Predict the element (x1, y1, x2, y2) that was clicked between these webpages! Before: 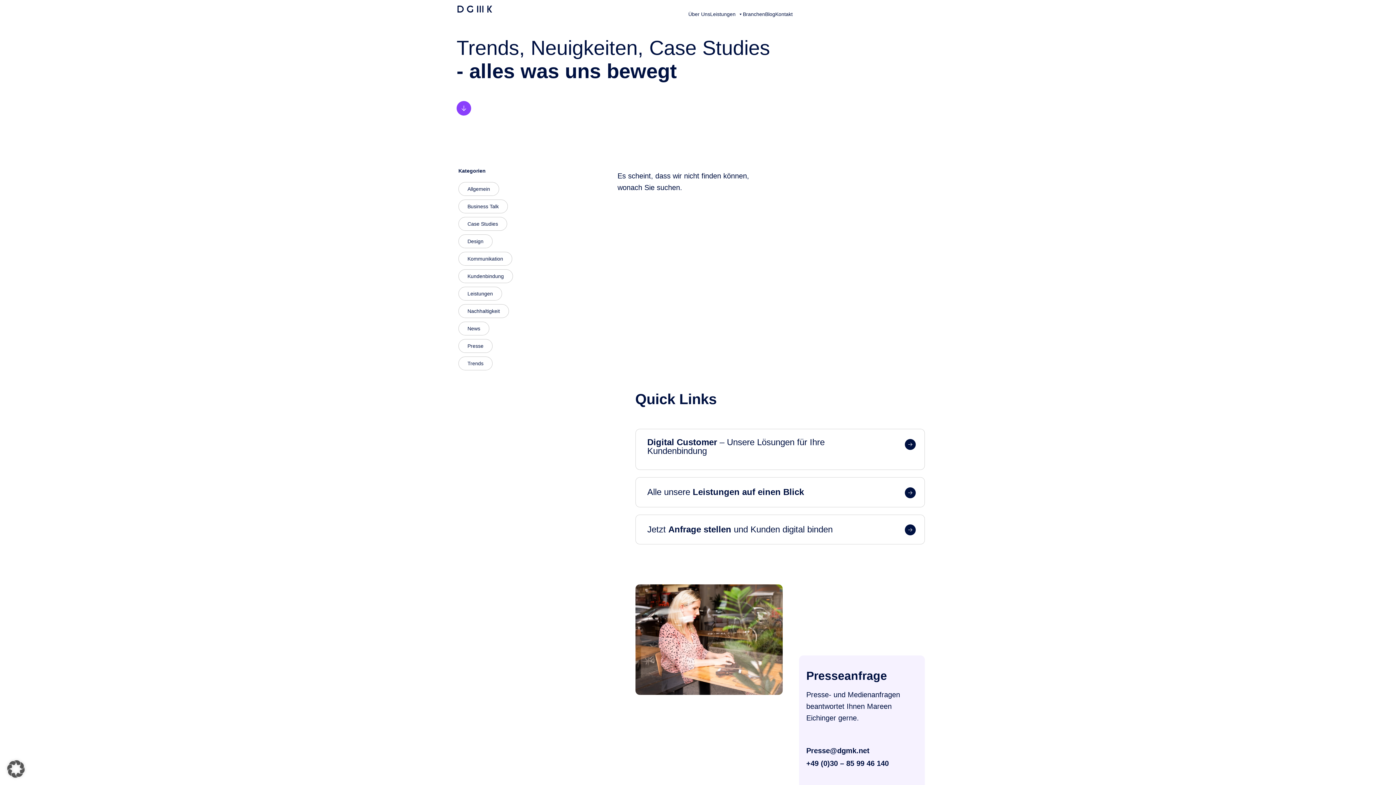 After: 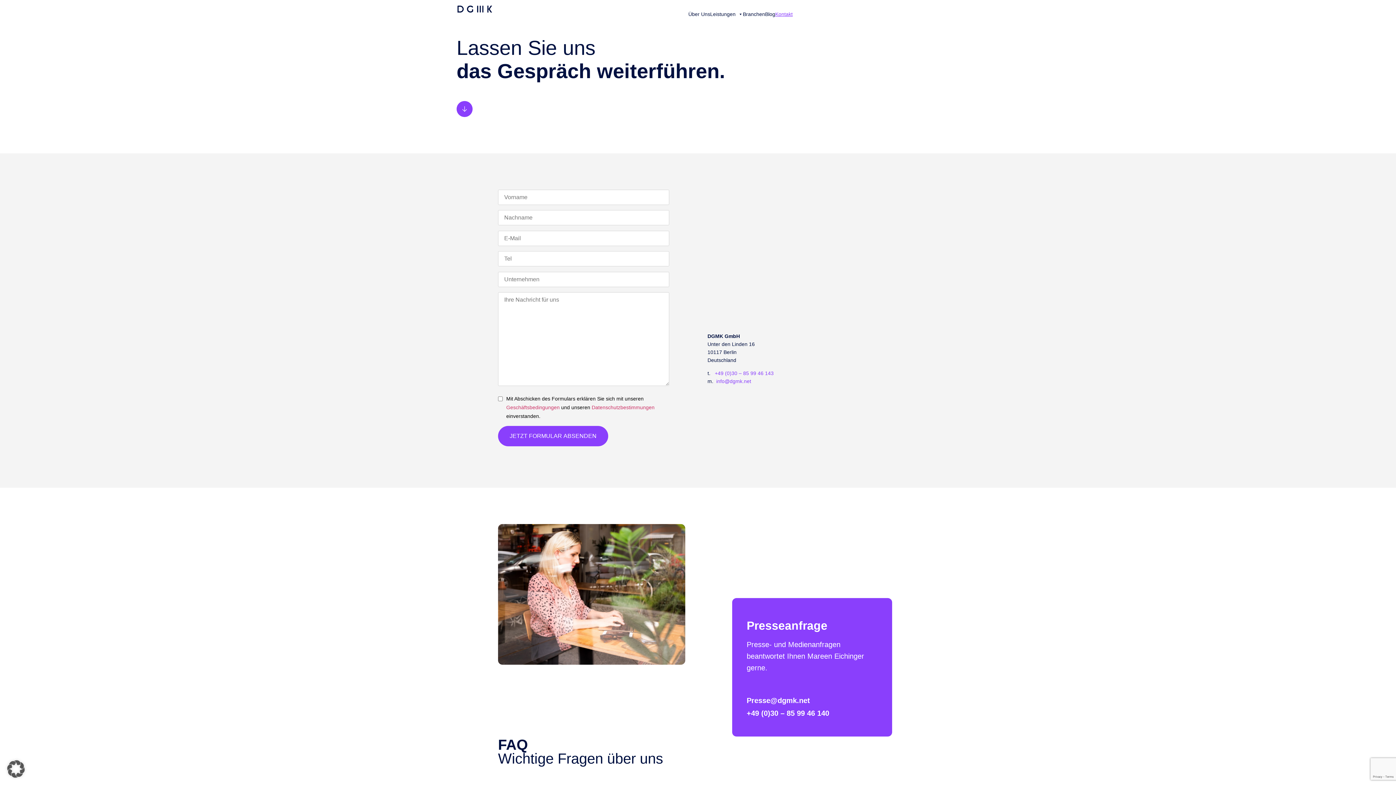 Action: bbox: (635, 514, 925, 544) label: Jetzt Anfrage stellen und Kunden digital binden